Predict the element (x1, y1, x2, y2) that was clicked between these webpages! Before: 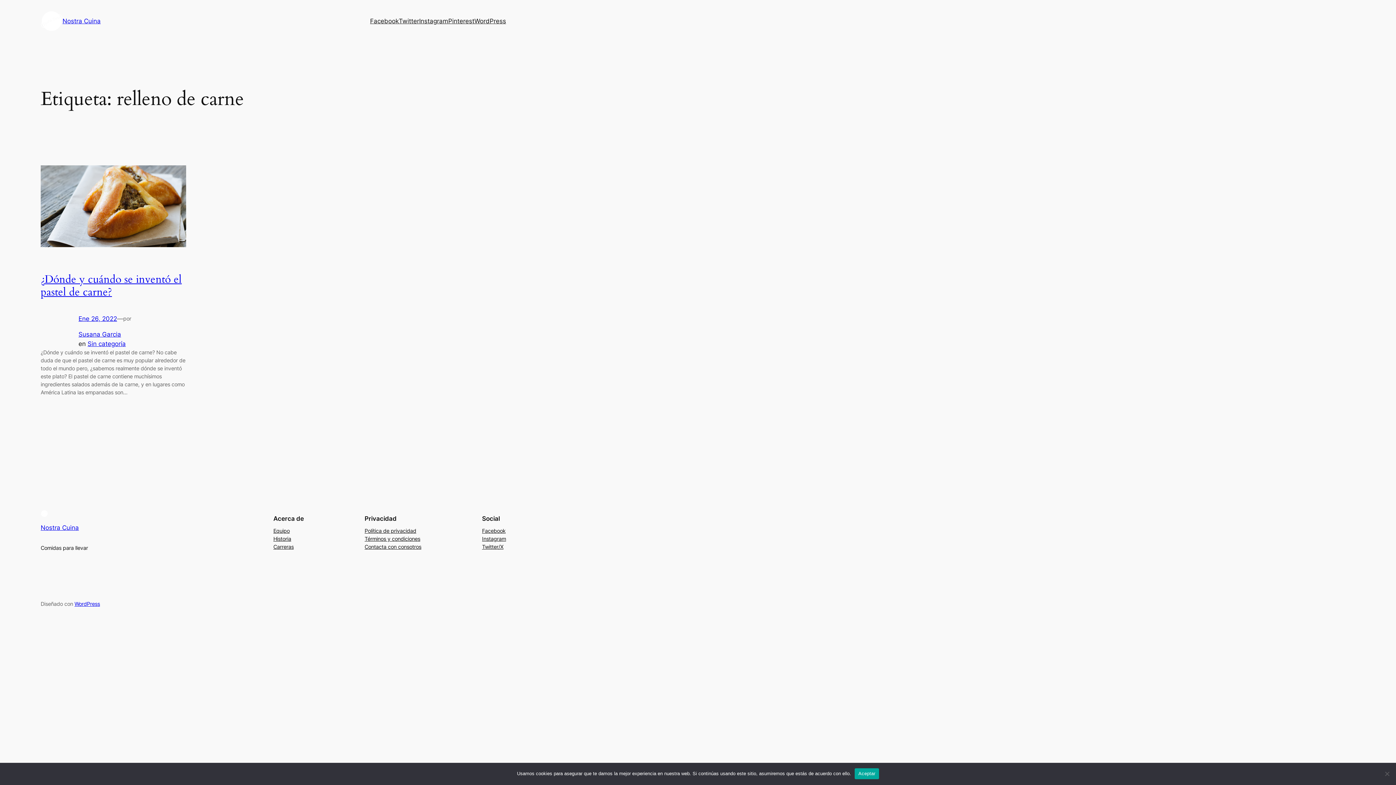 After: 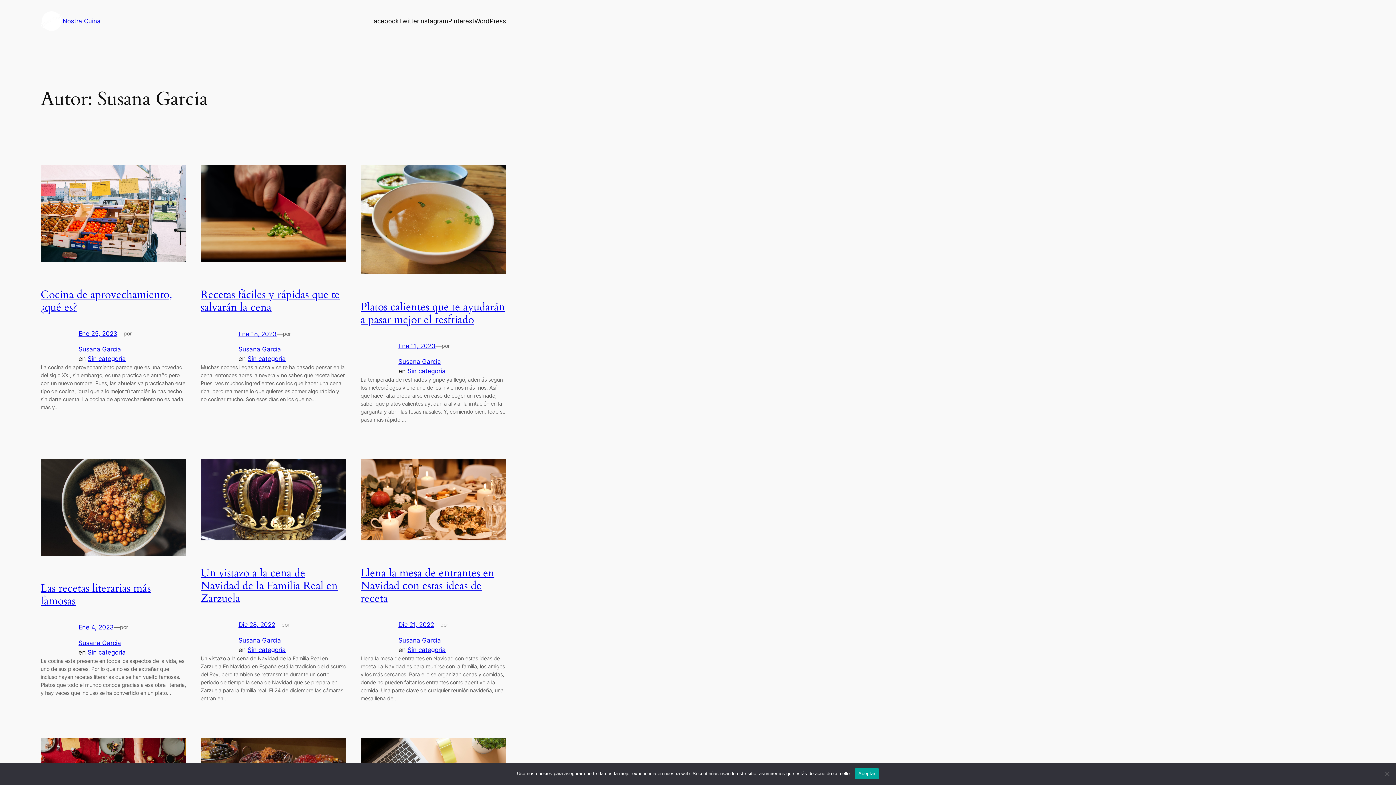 Action: label: Susana Garcia bbox: (78, 330, 121, 338)